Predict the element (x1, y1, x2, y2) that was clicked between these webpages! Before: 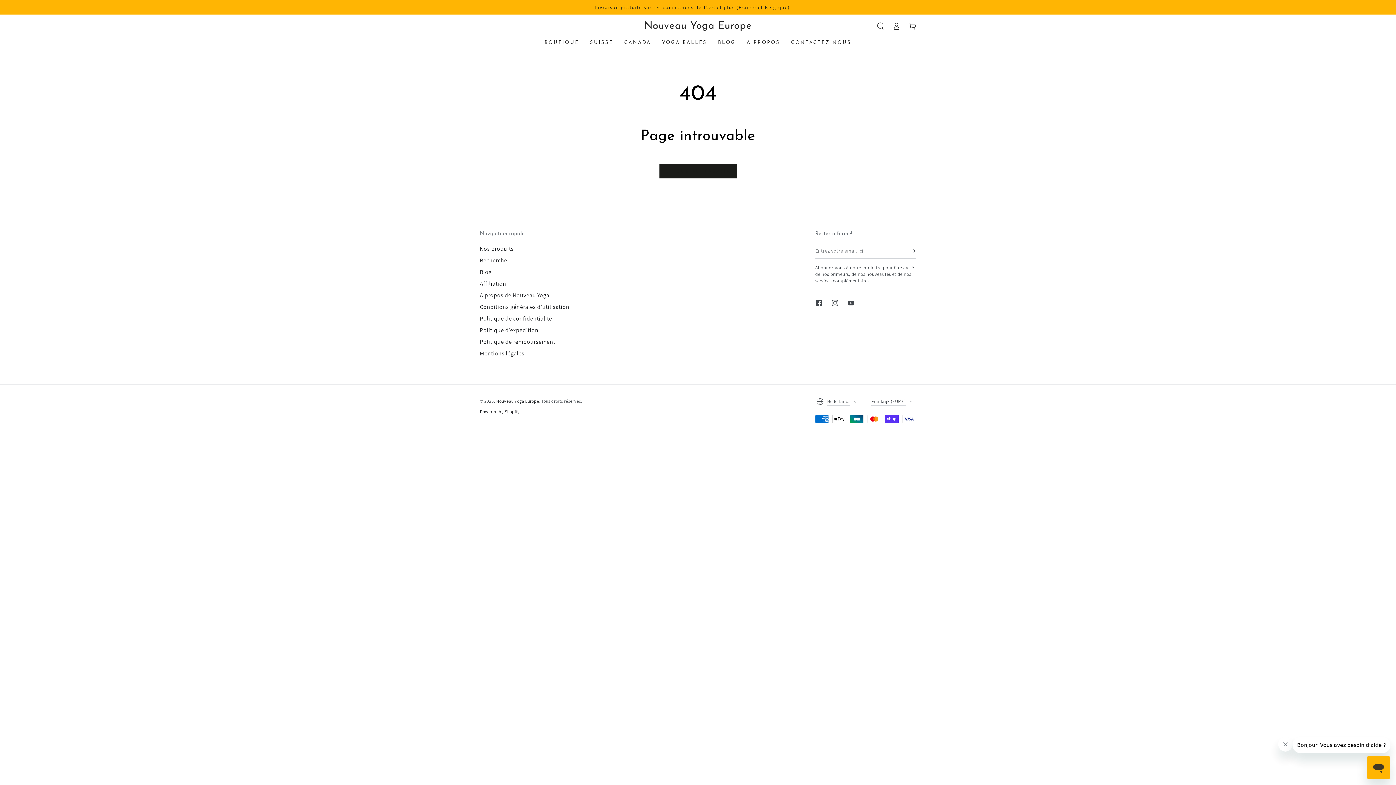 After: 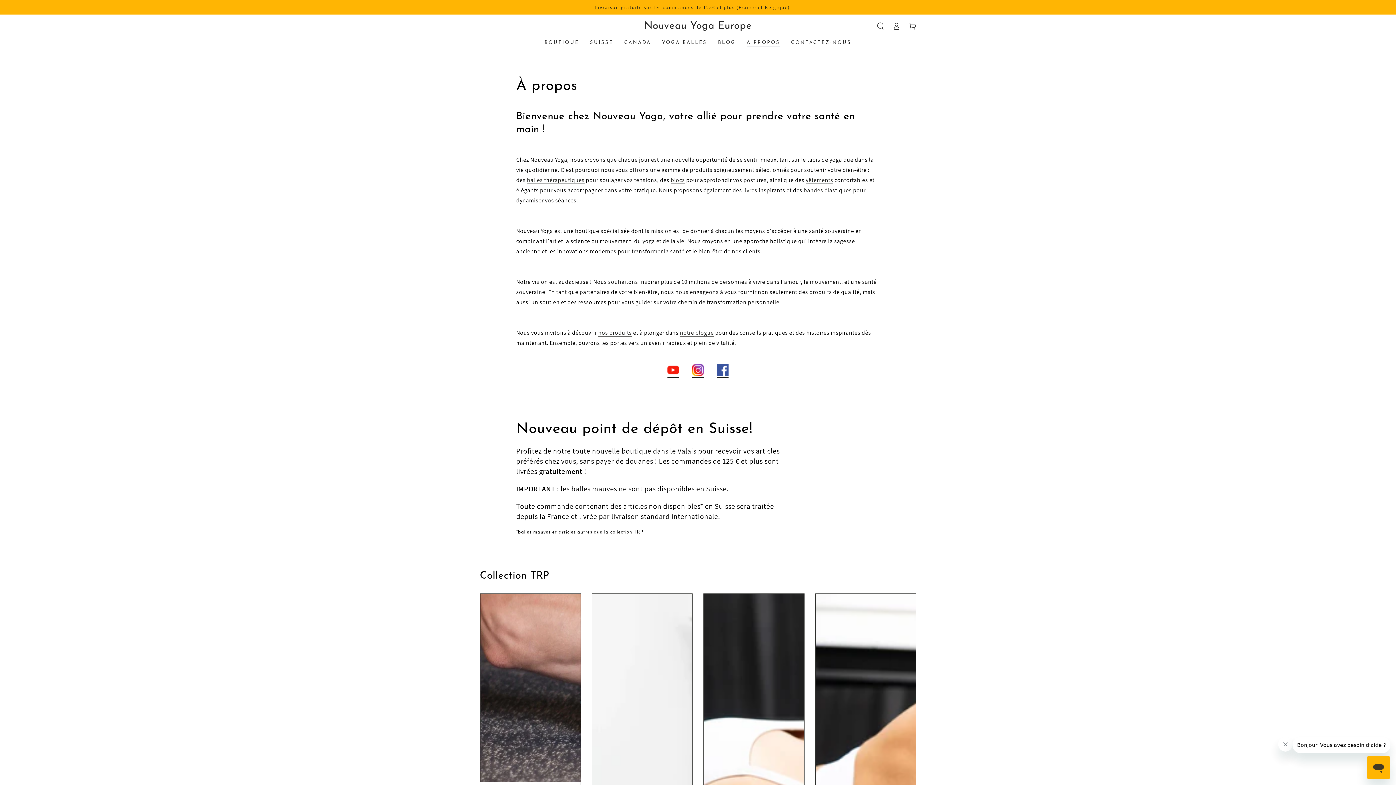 Action: bbox: (741, 34, 785, 51) label: À PROPOS